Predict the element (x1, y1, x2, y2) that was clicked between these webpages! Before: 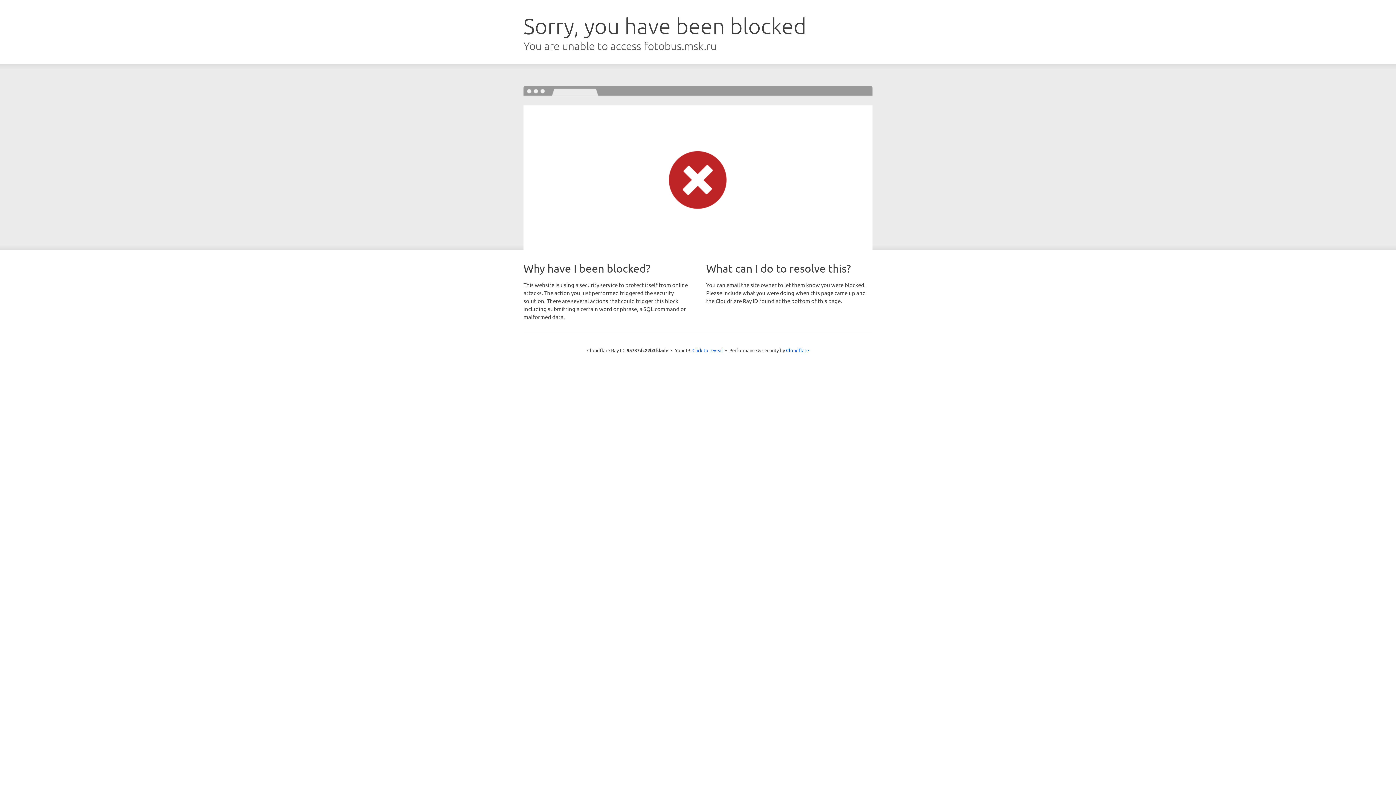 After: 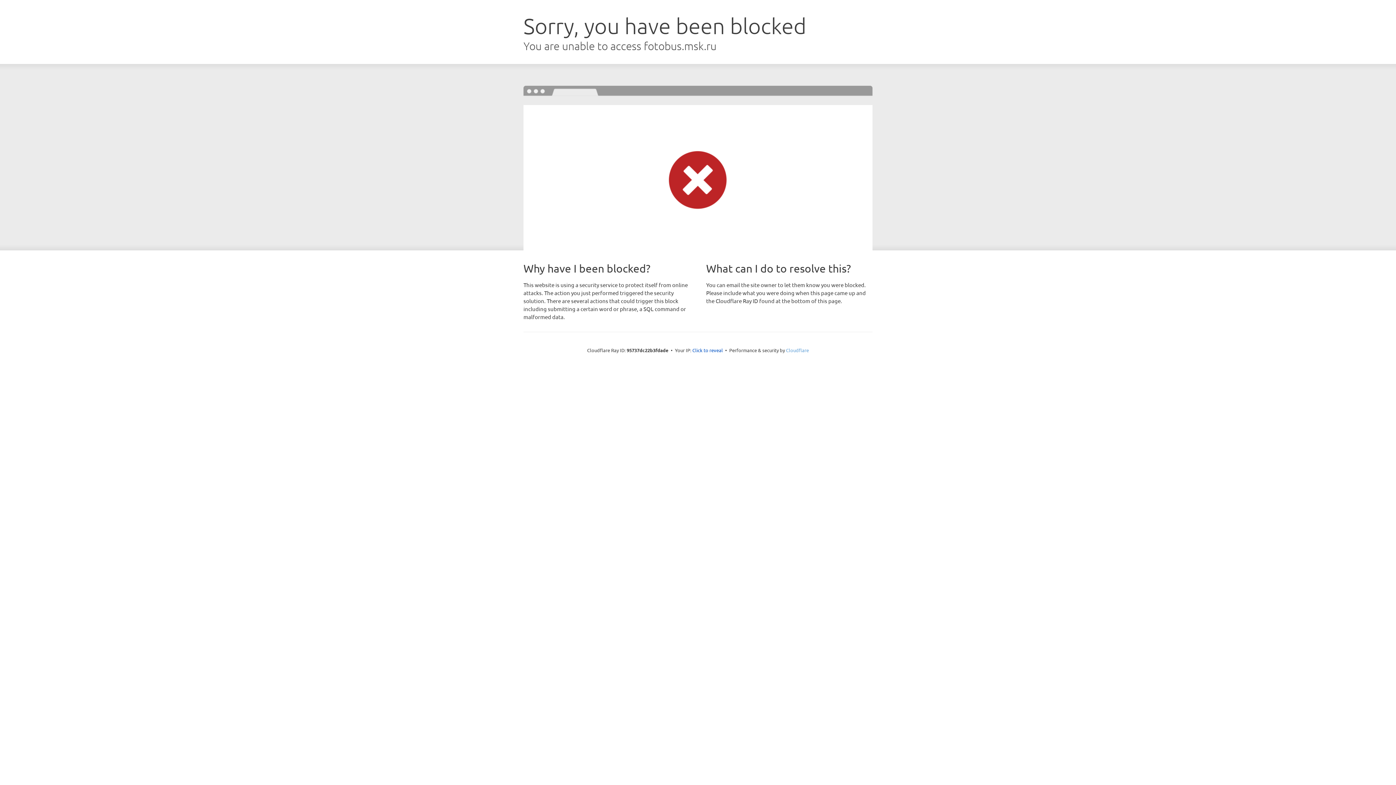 Action: label: Cloudflare bbox: (786, 347, 809, 353)